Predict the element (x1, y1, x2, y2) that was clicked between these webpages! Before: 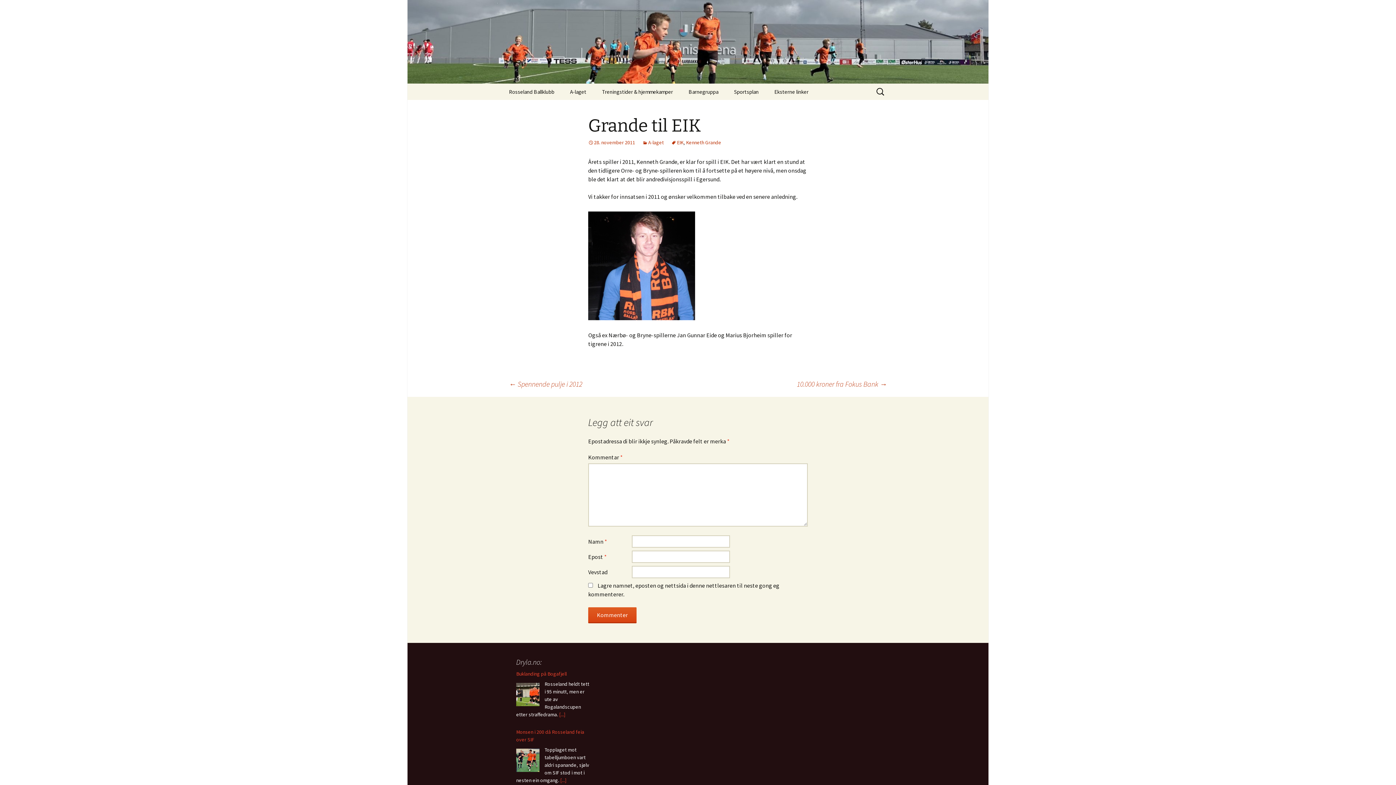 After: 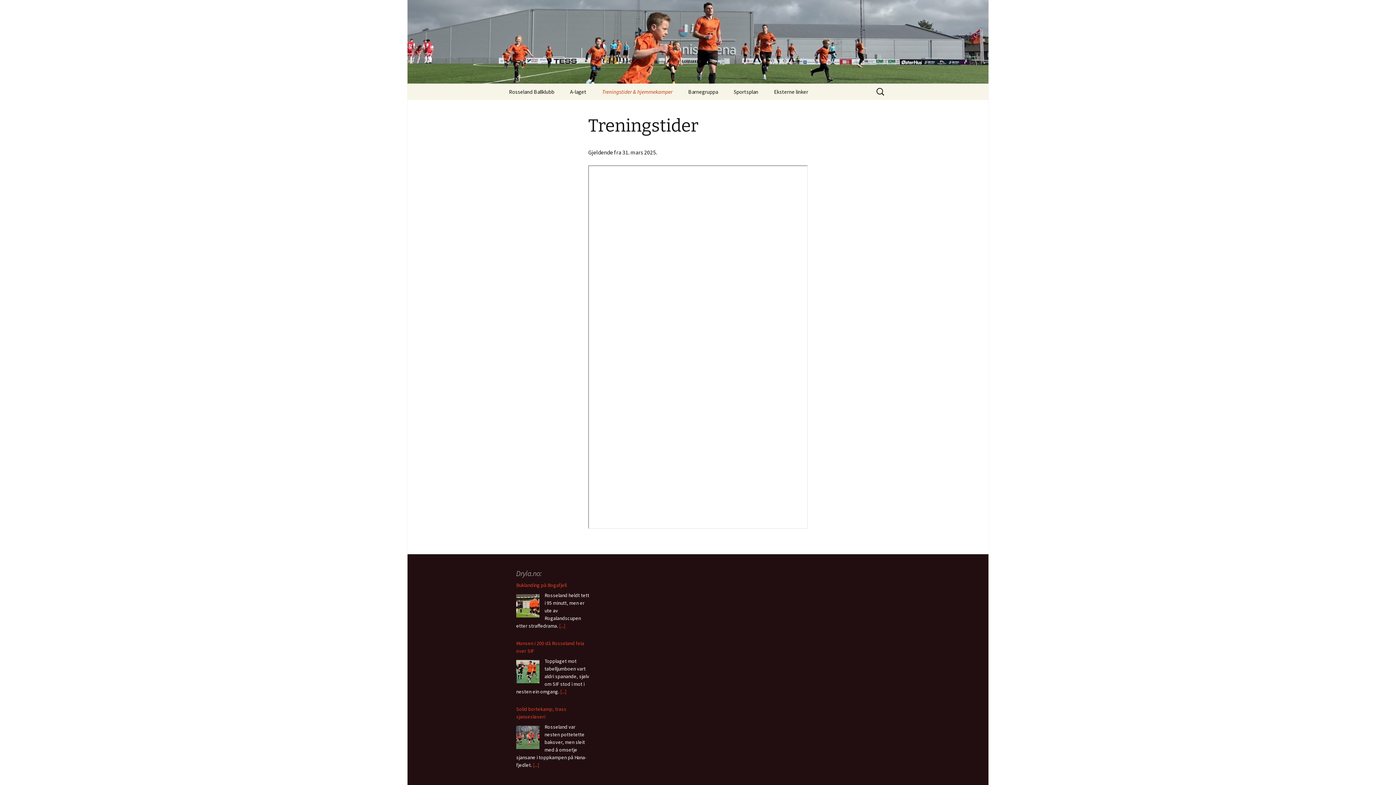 Action: bbox: (594, 83, 680, 100) label: Treningstider & hjemmekamper